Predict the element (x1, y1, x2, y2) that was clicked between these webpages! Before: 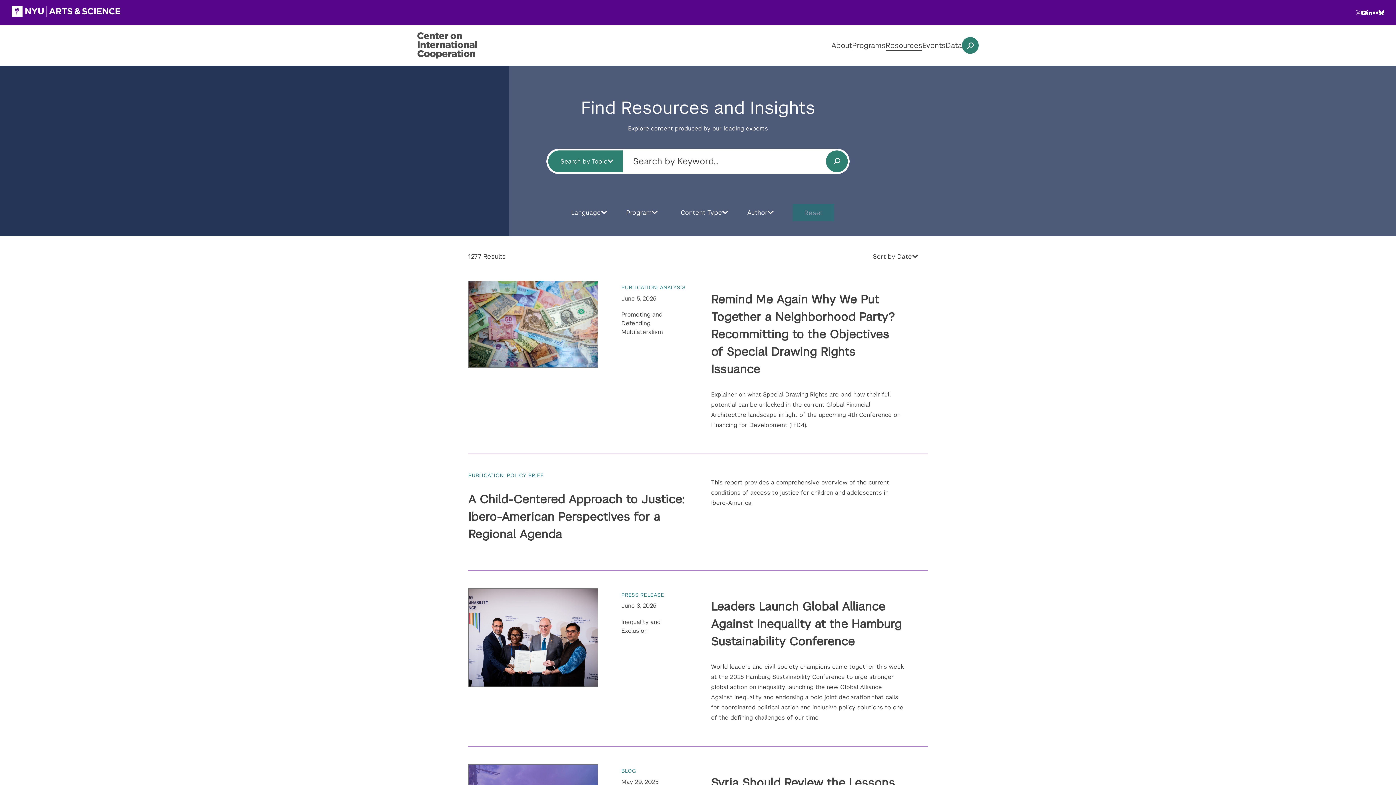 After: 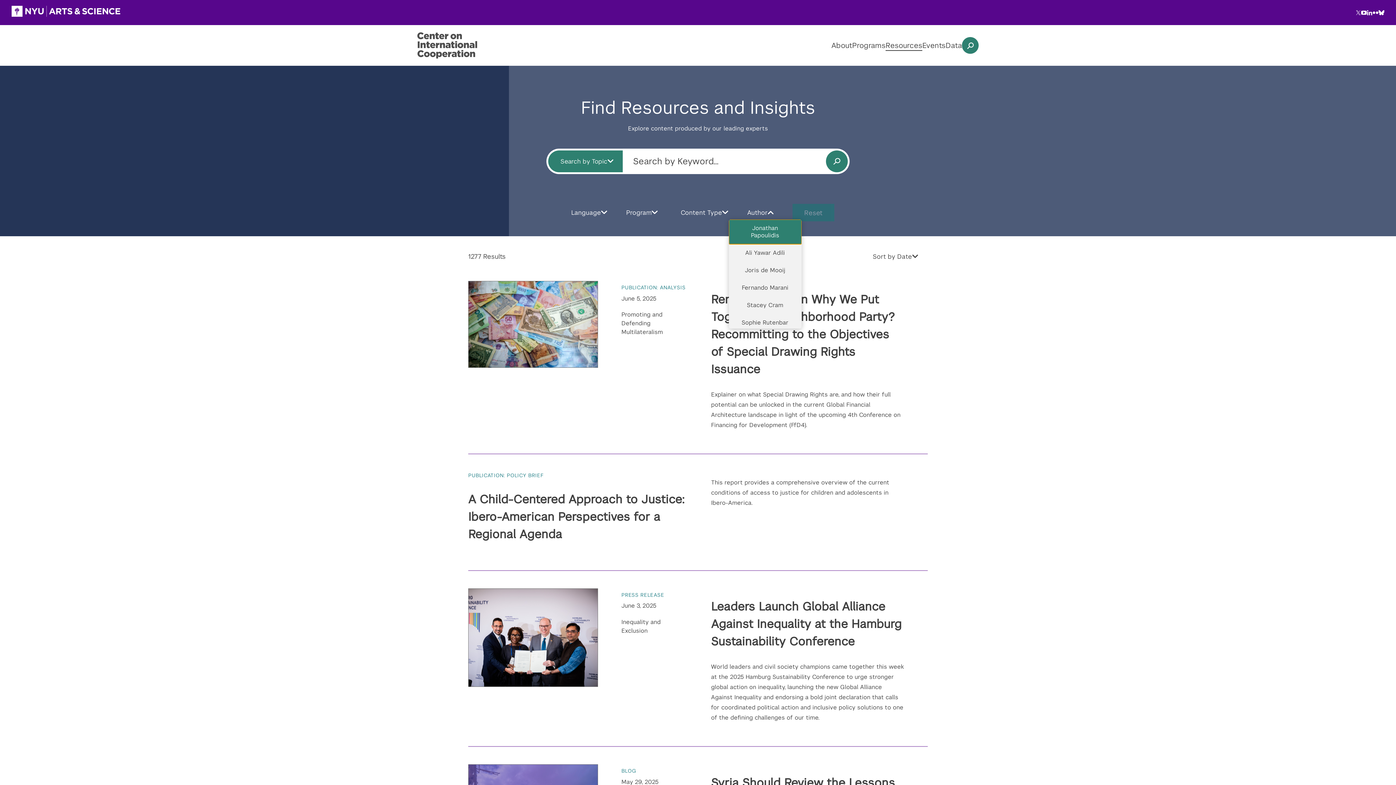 Action: label: Author bbox: (738, 205, 783, 219)